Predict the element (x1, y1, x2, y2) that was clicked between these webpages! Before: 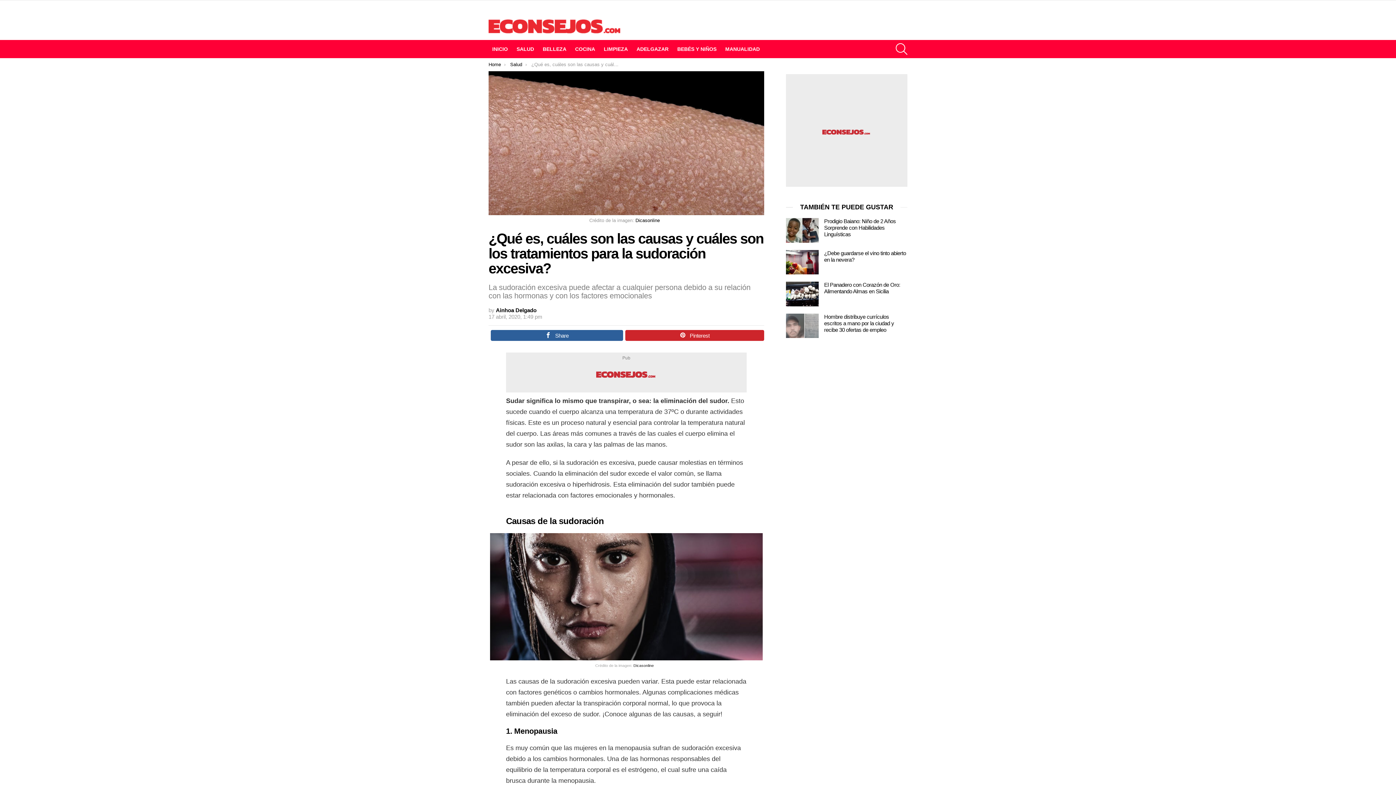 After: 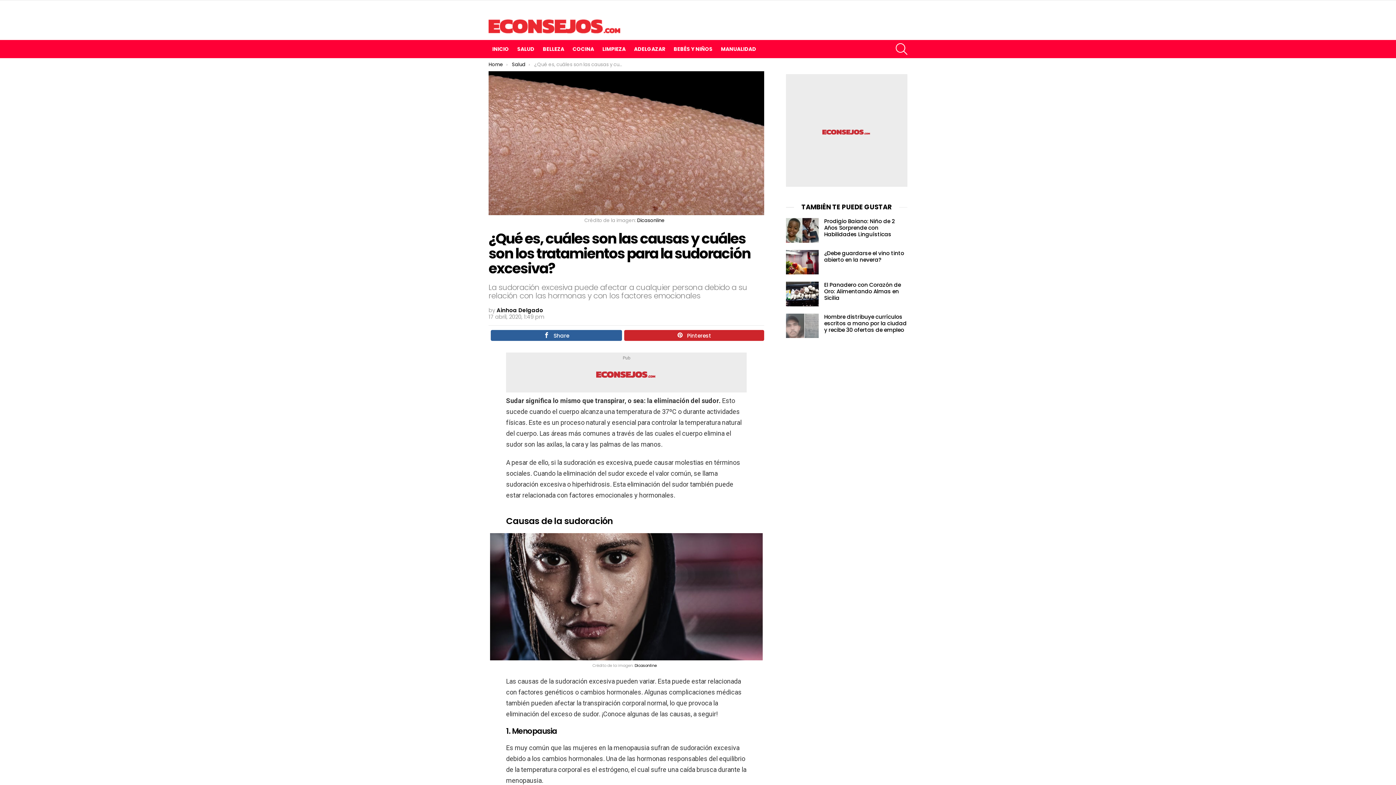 Action: bbox: (637, 216, 664, 223) label: Dicasonline